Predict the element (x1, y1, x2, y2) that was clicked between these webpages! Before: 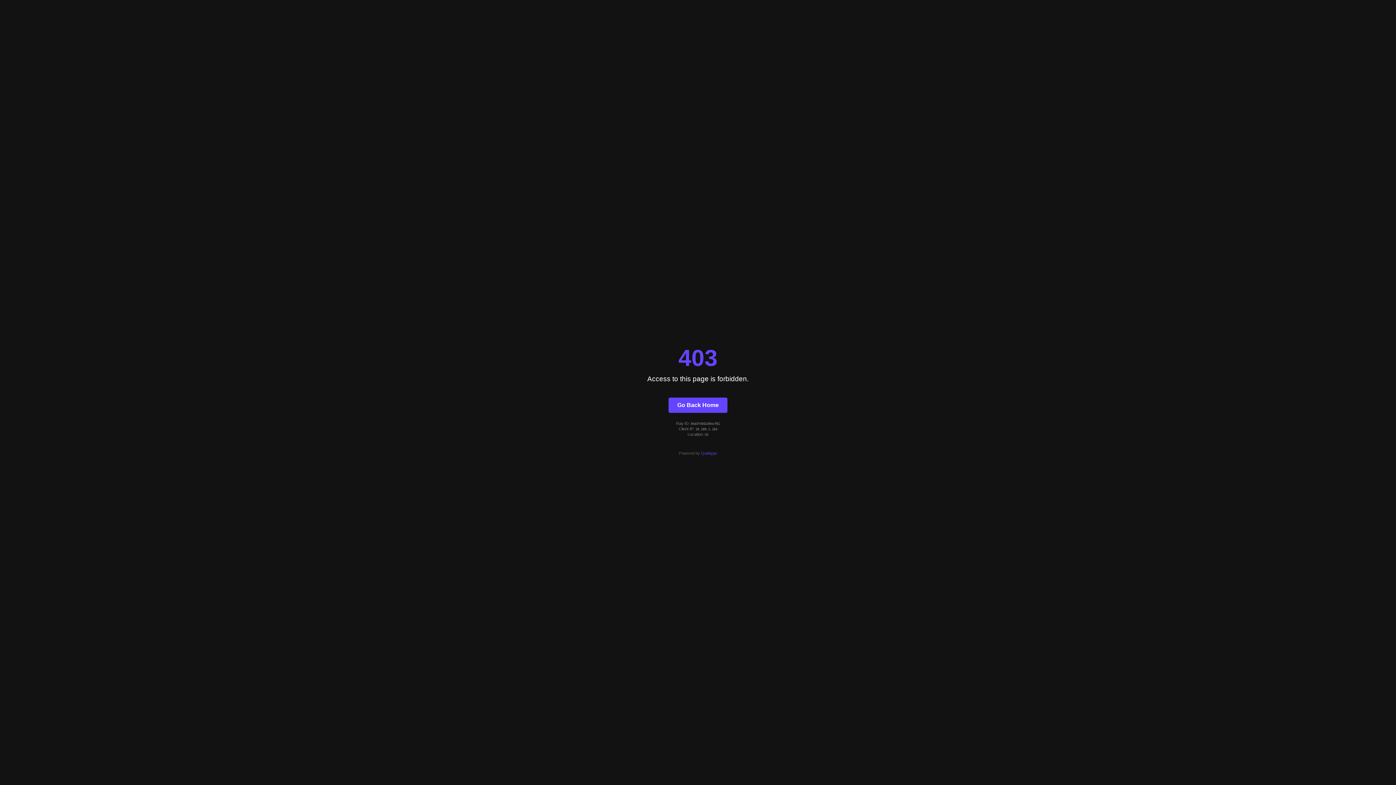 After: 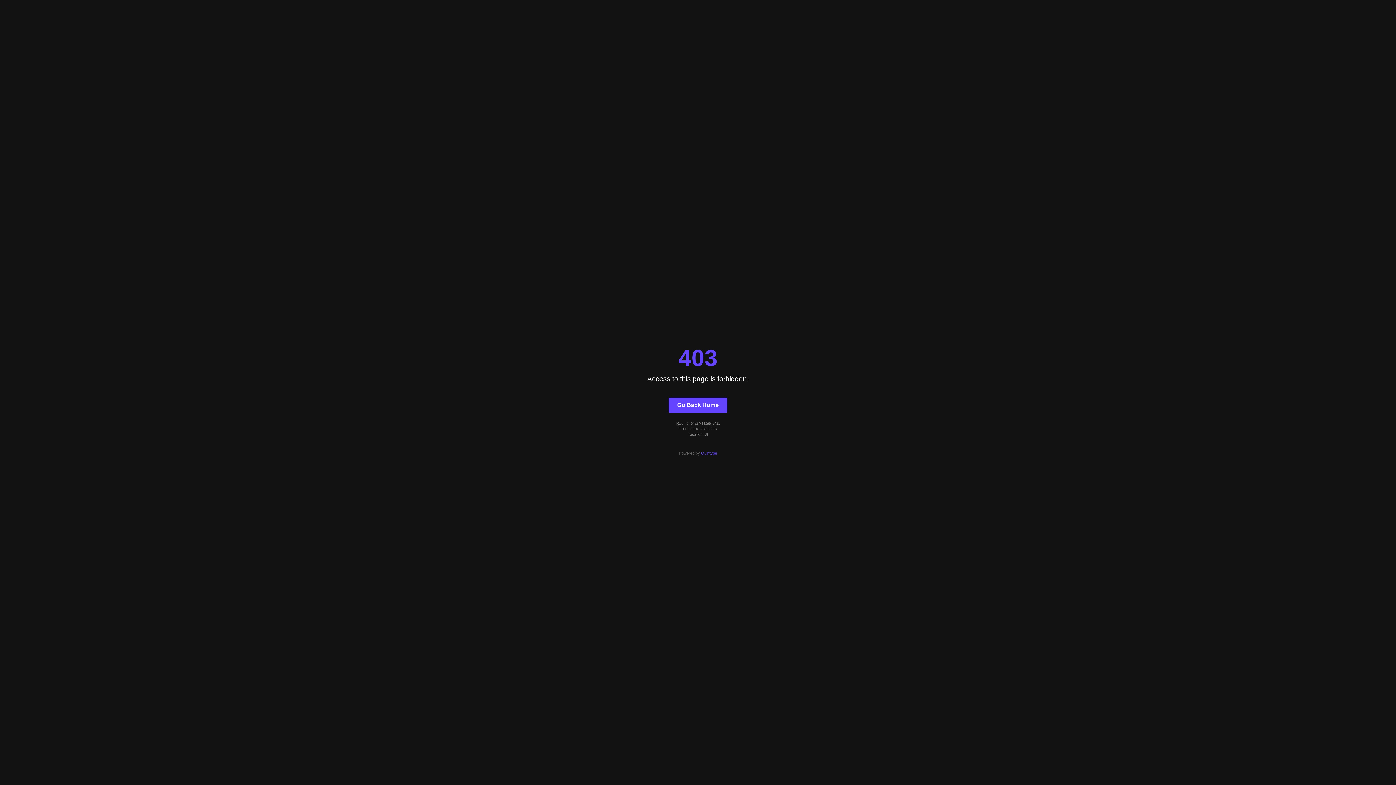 Action: bbox: (701, 451, 717, 455) label: Quintype